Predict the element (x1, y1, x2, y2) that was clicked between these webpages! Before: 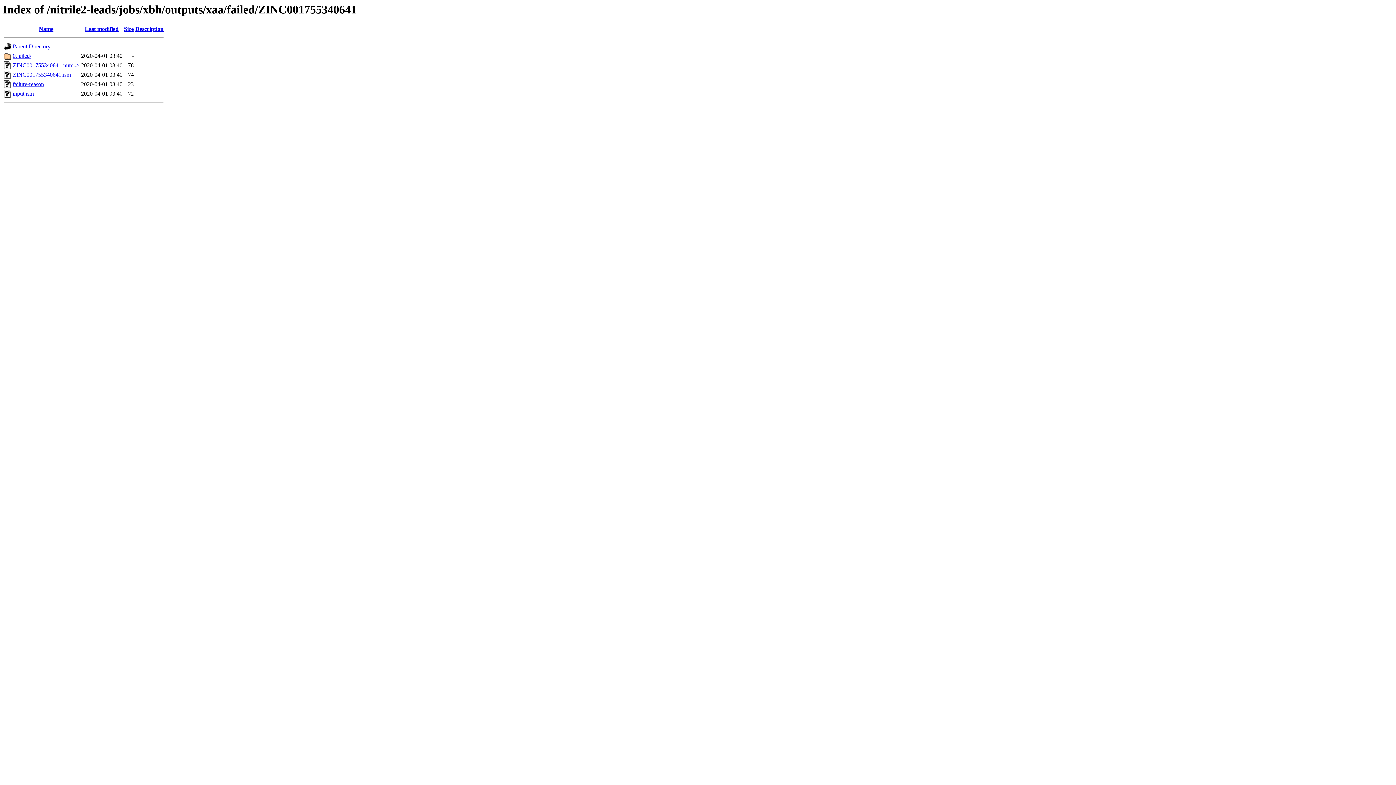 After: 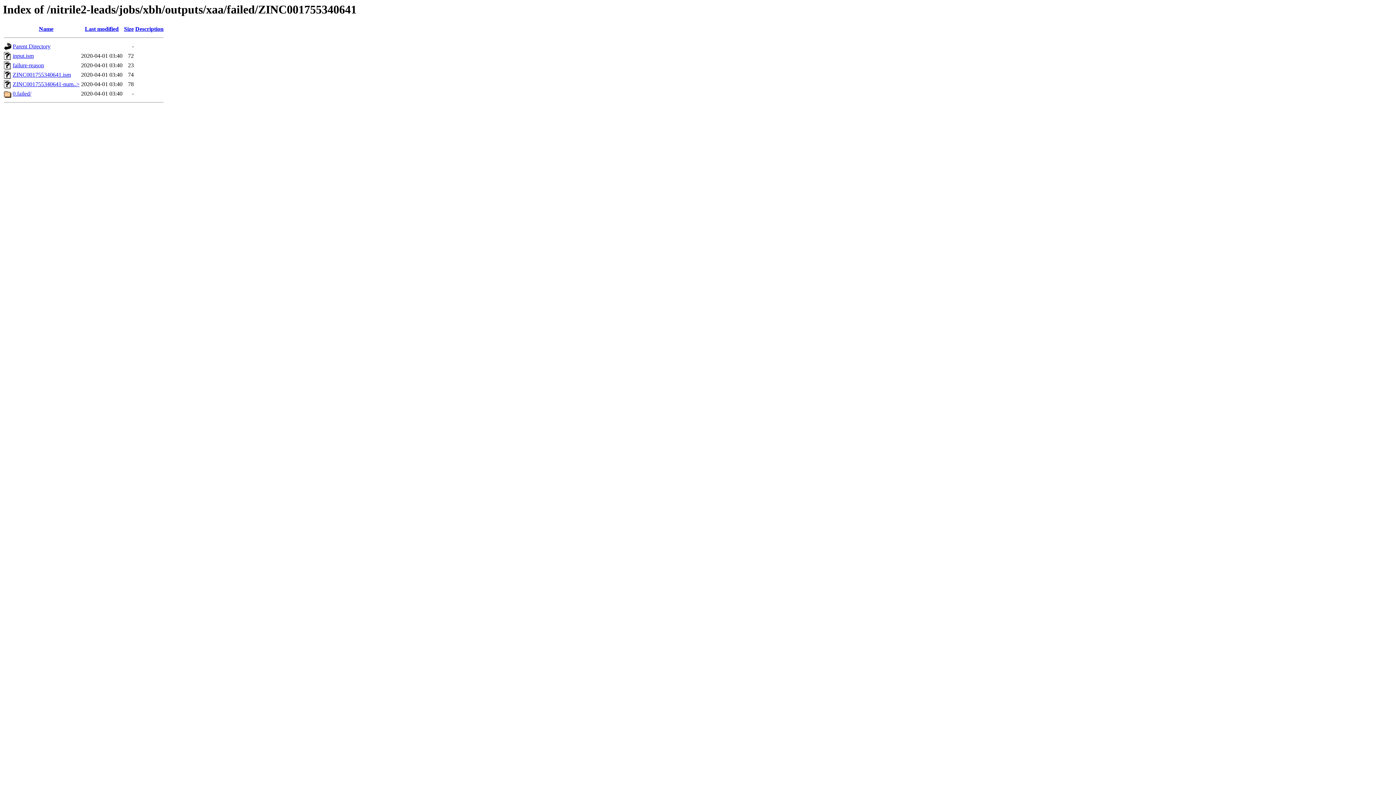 Action: label: Name bbox: (38, 25, 53, 32)